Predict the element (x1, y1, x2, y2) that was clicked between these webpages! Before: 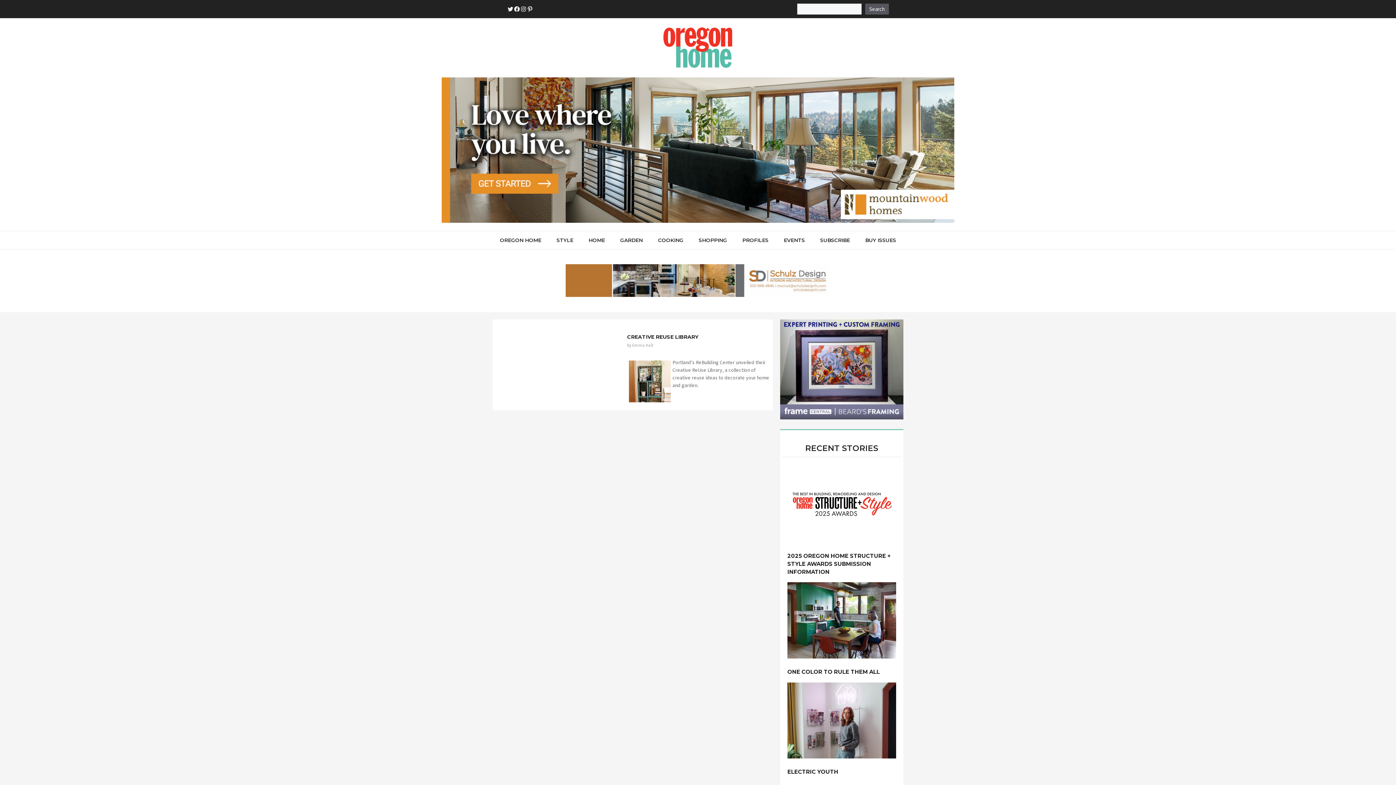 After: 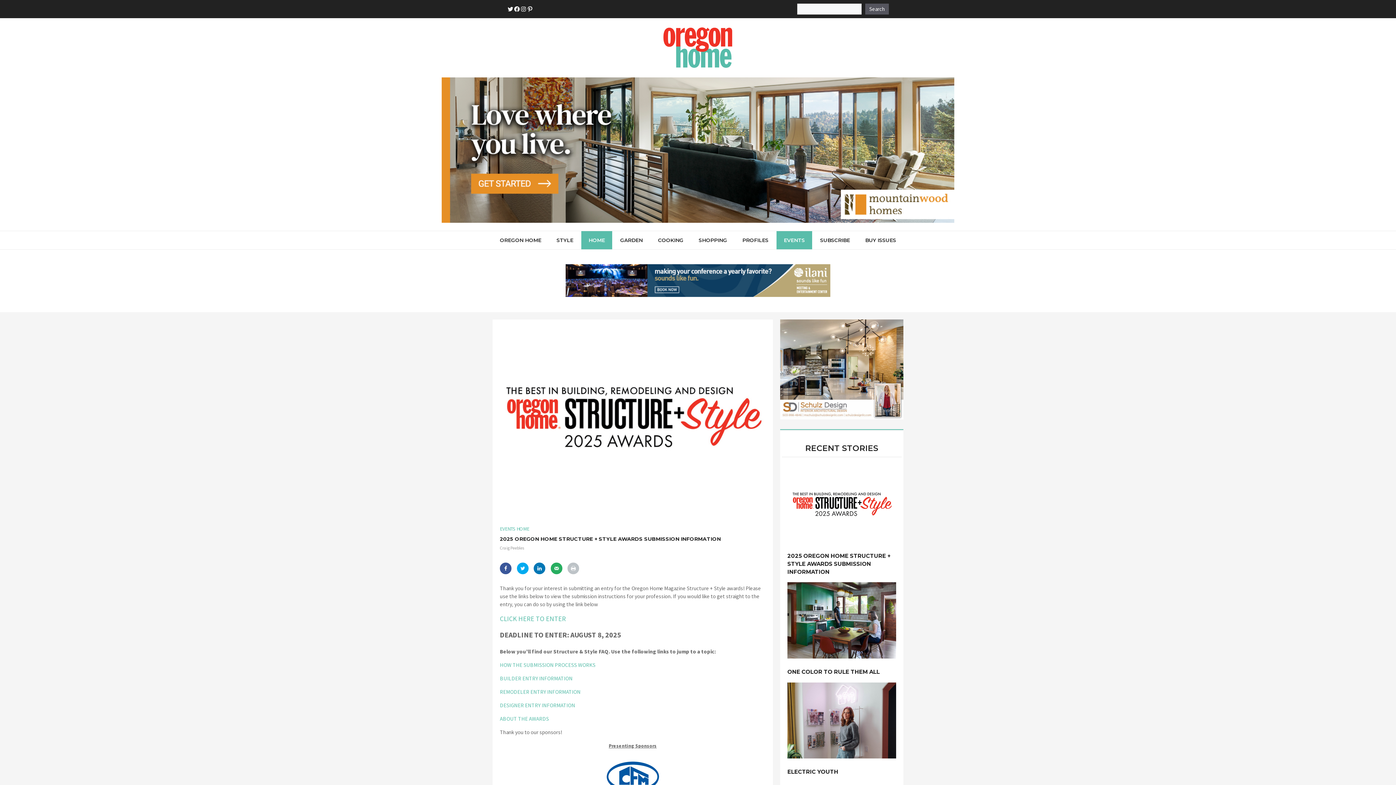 Action: bbox: (787, 537, 896, 544)